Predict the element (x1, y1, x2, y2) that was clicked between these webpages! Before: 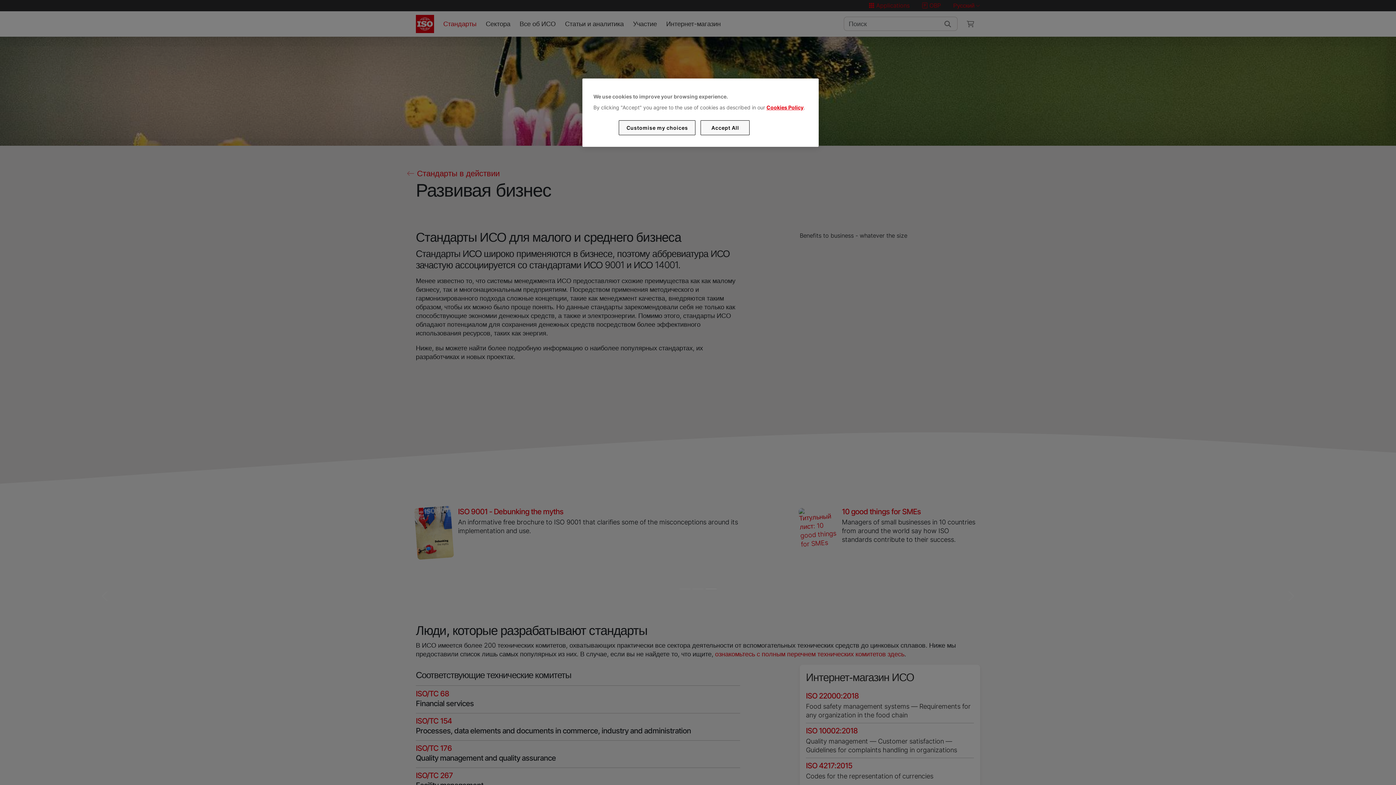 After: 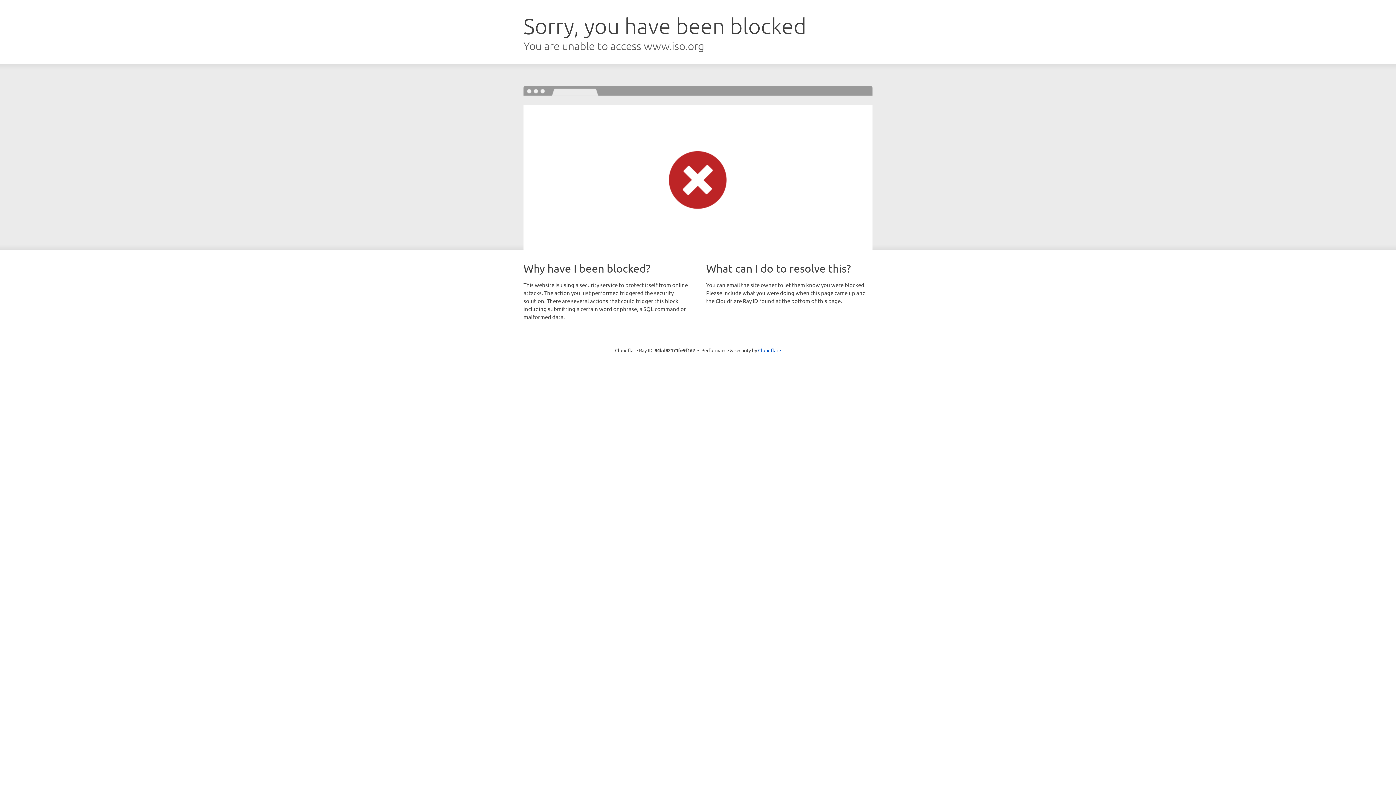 Action: bbox: (766, 104, 803, 110) label: Cookies Policy